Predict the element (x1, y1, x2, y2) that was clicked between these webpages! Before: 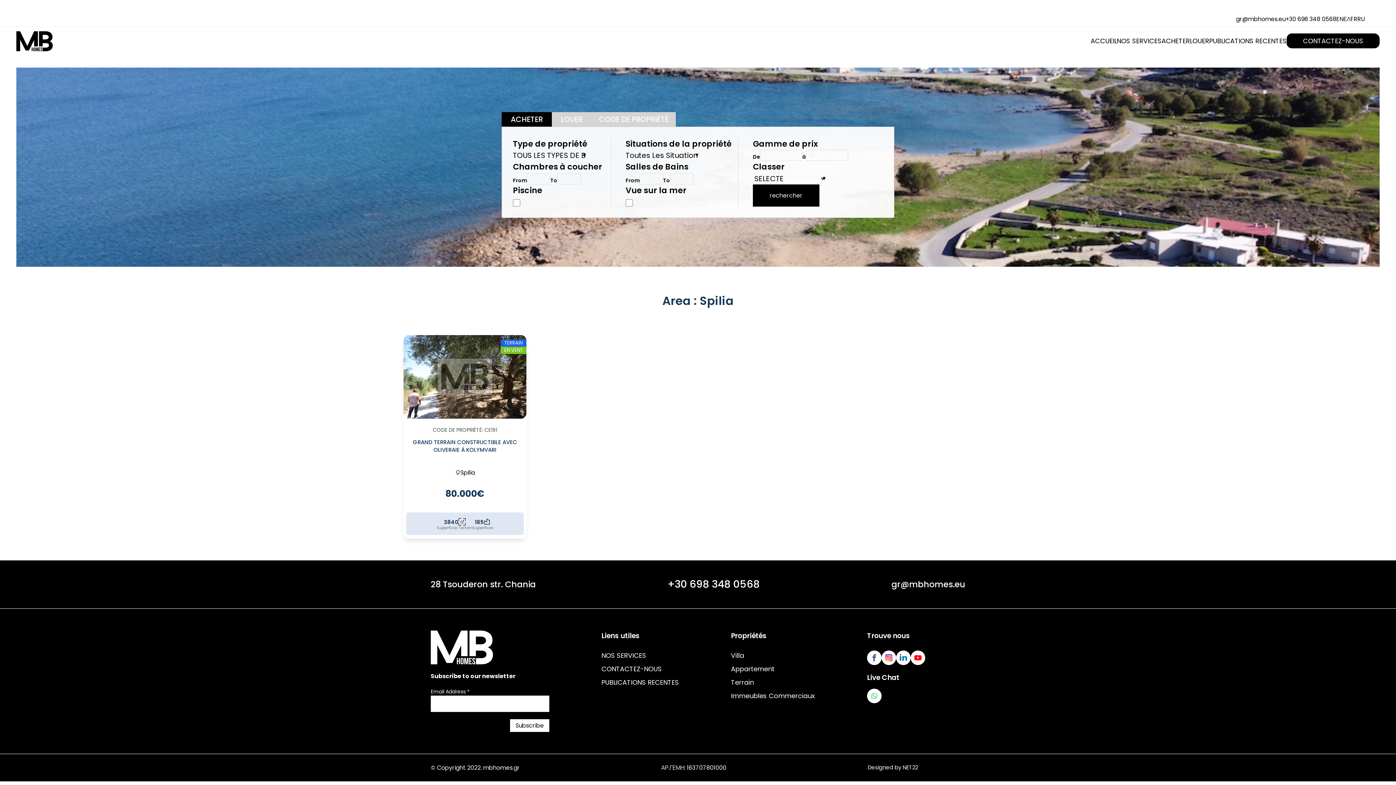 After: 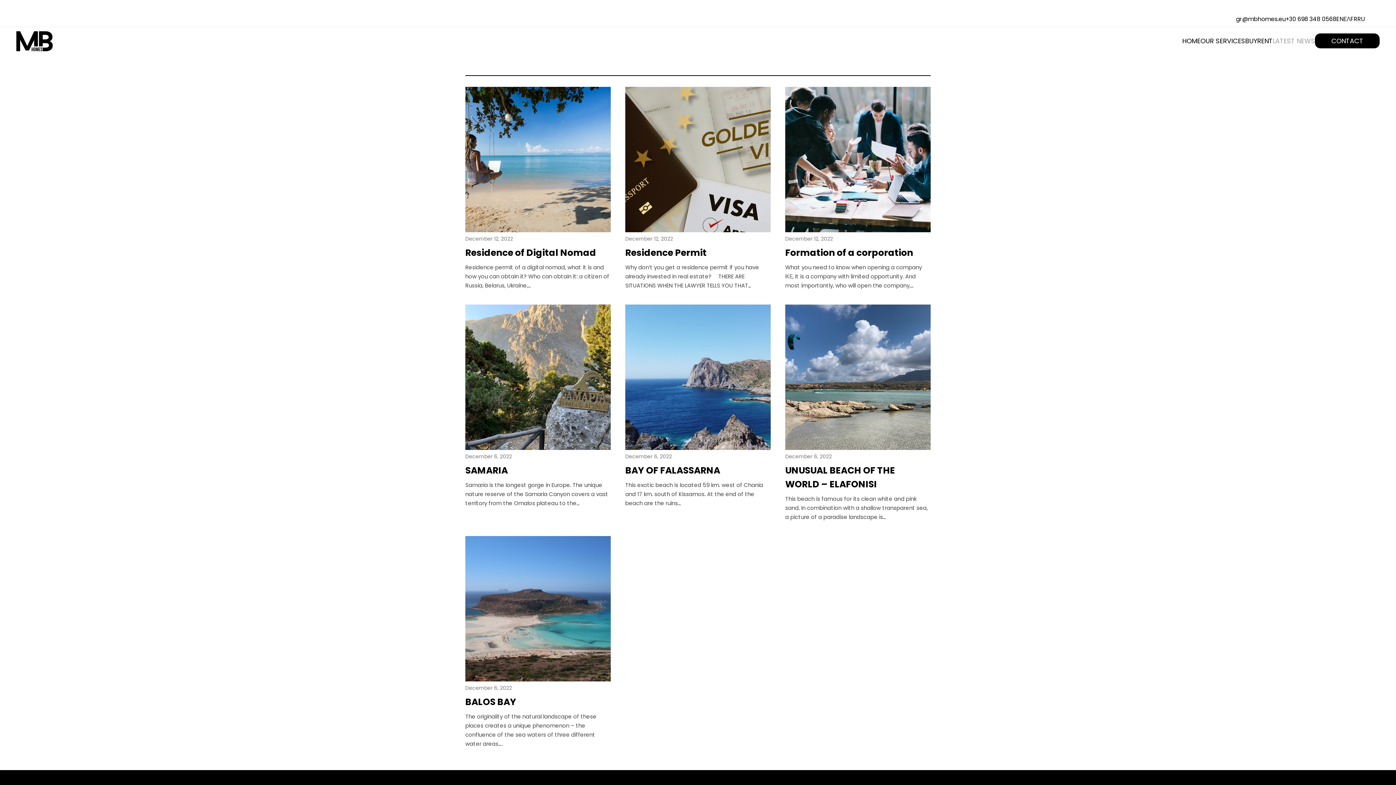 Action: label: PUBLICATIONS RECENTES bbox: (1209, 36, 1286, 45)